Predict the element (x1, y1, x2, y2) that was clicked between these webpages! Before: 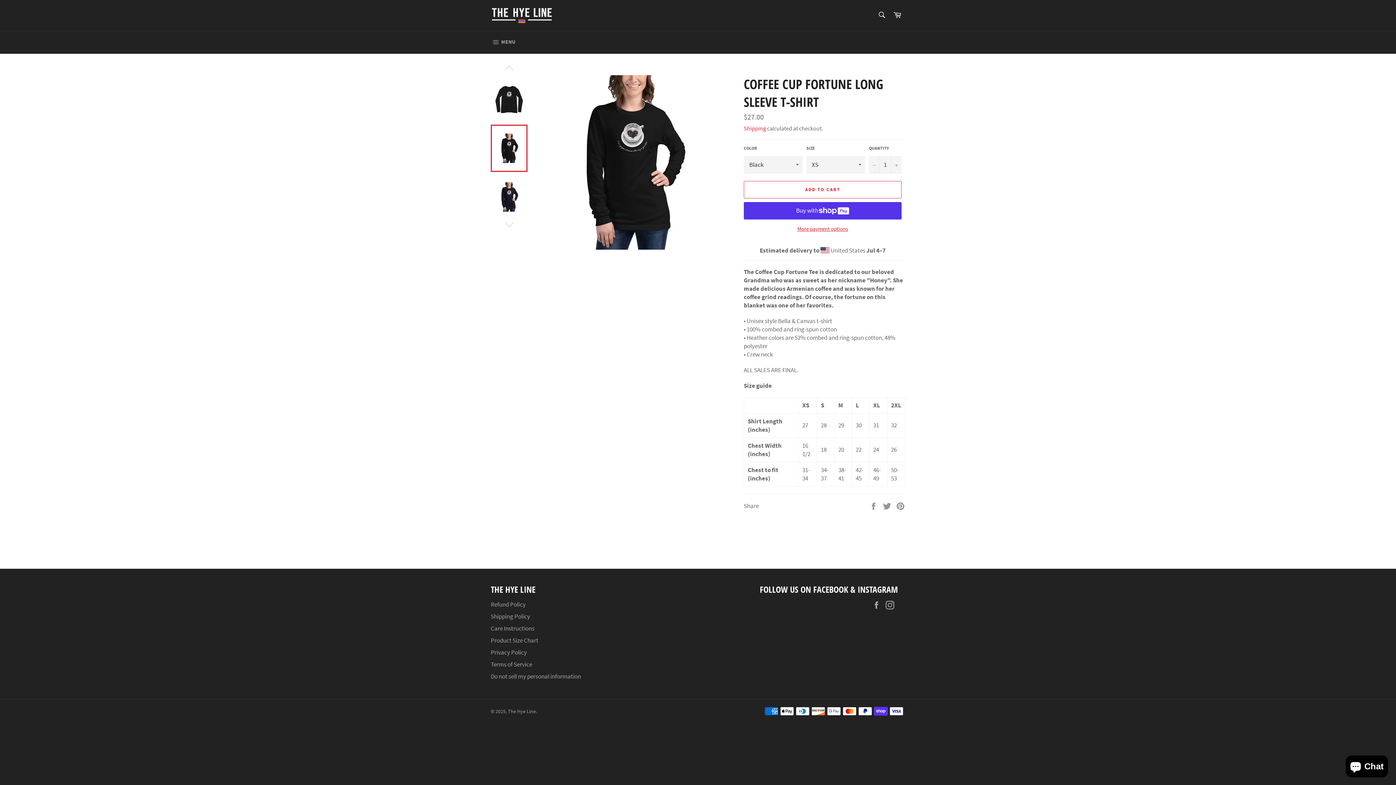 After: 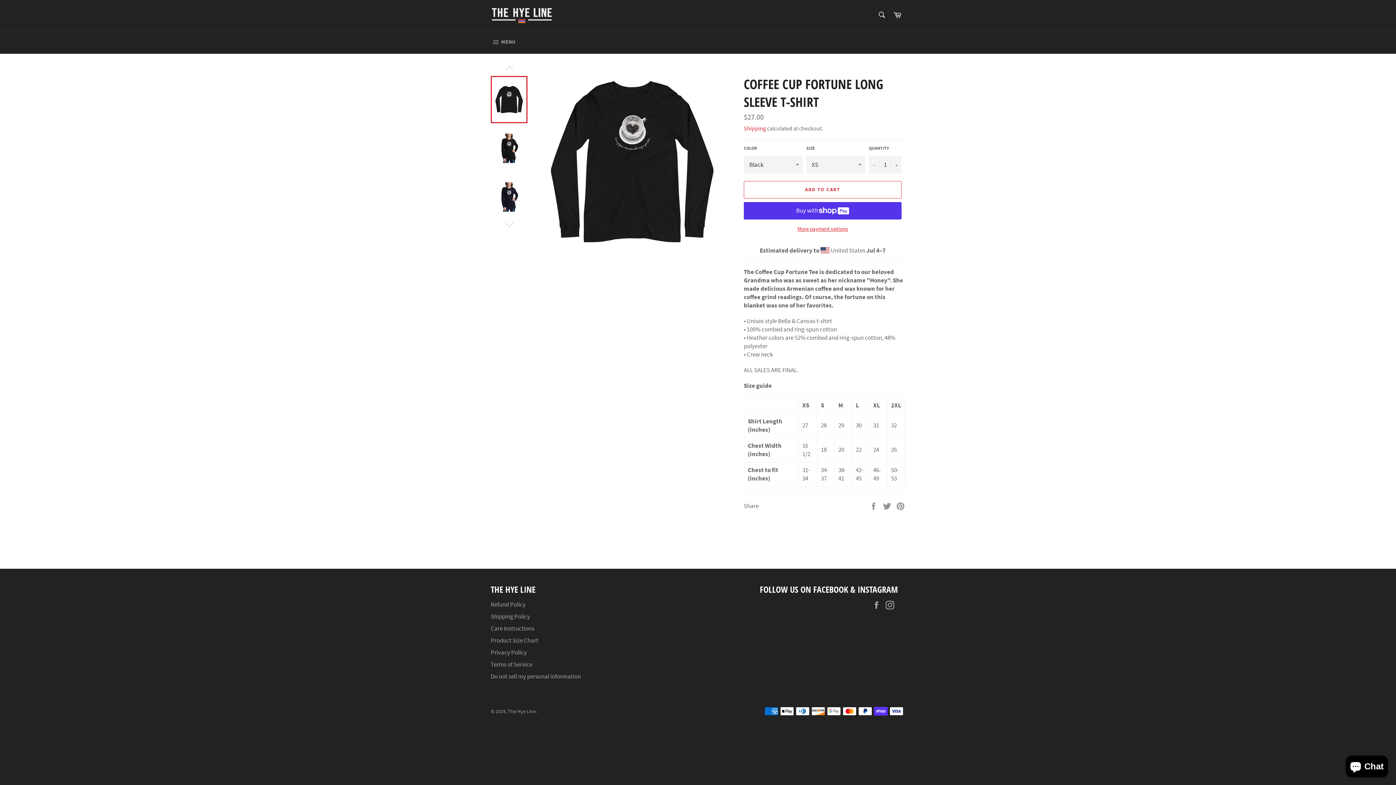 Action: bbox: (490, 76, 527, 123)